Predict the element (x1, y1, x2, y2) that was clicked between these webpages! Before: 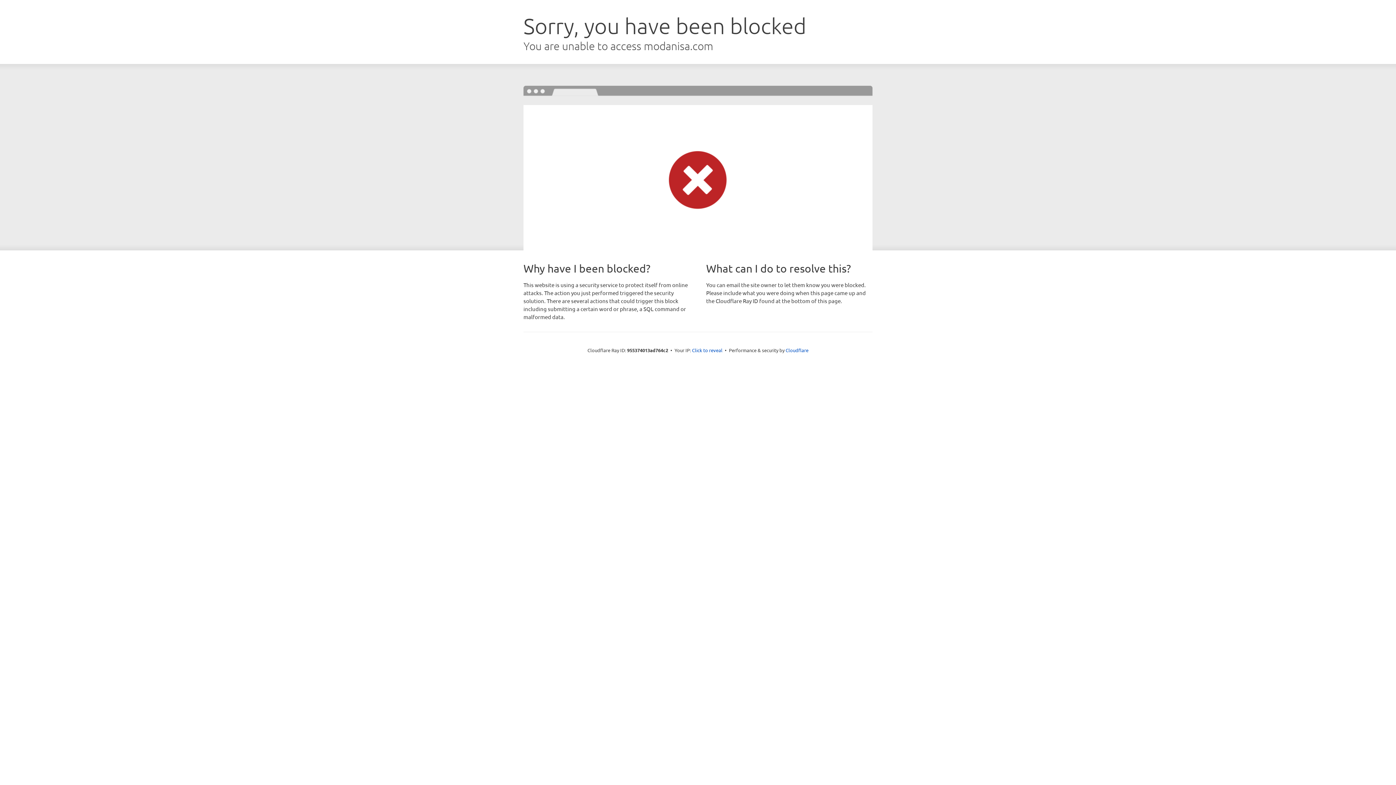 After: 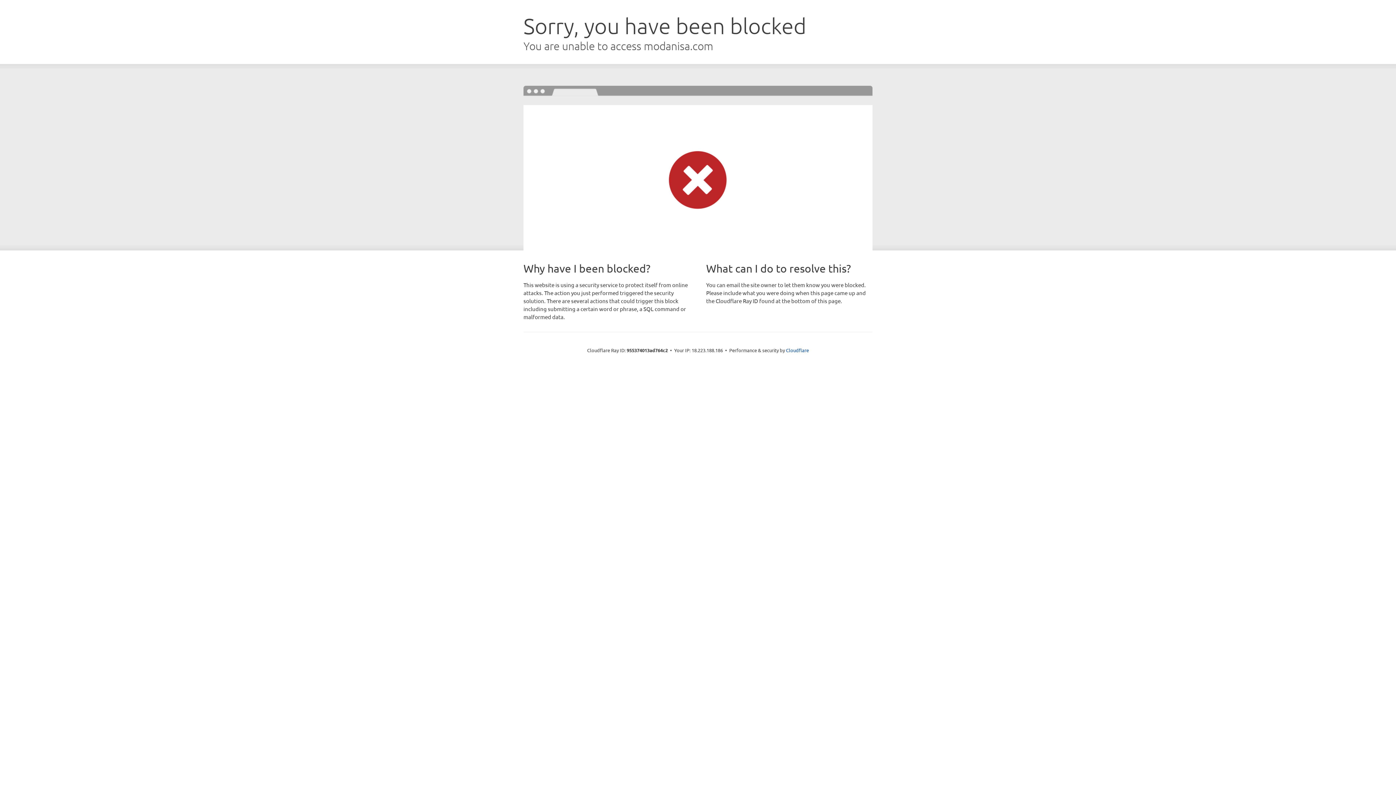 Action: bbox: (692, 346, 722, 353) label: Click to reveal